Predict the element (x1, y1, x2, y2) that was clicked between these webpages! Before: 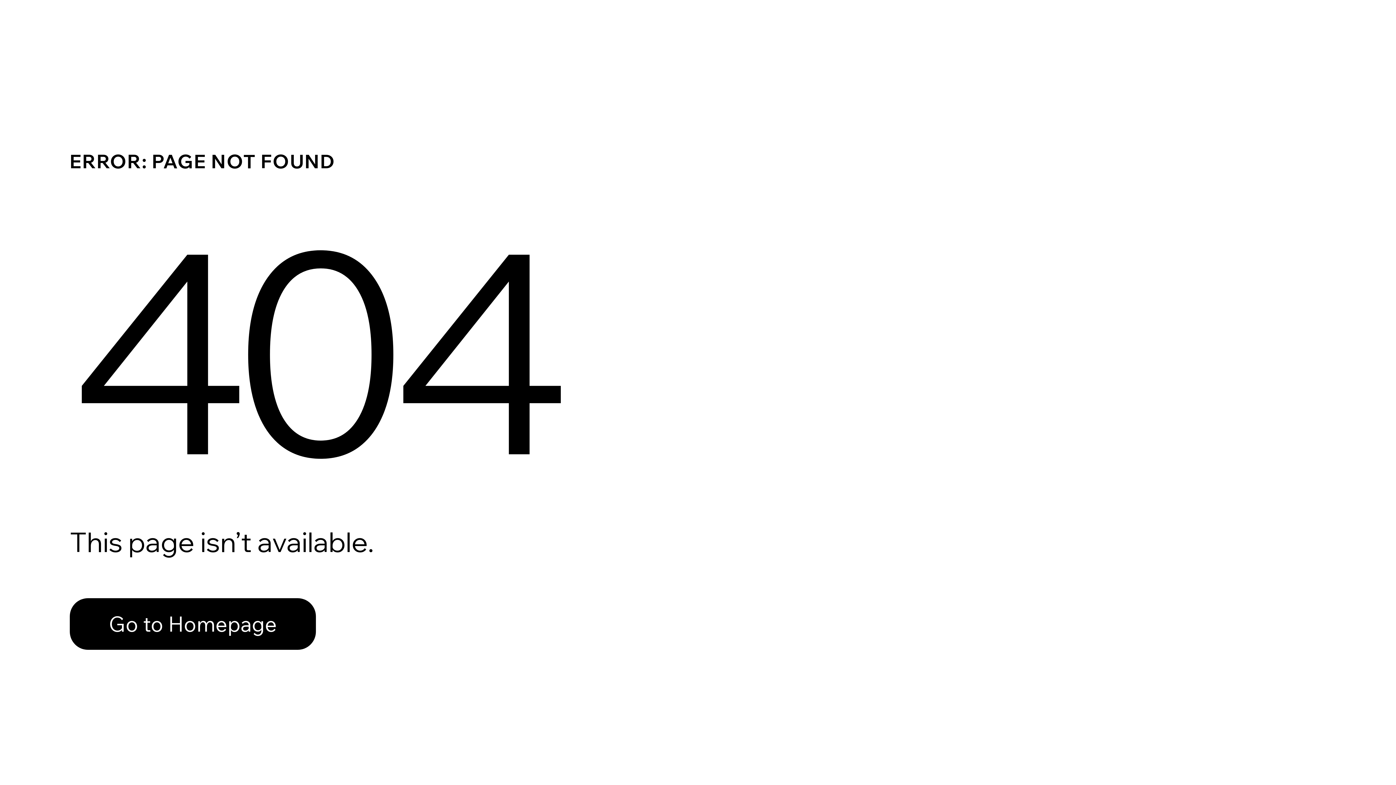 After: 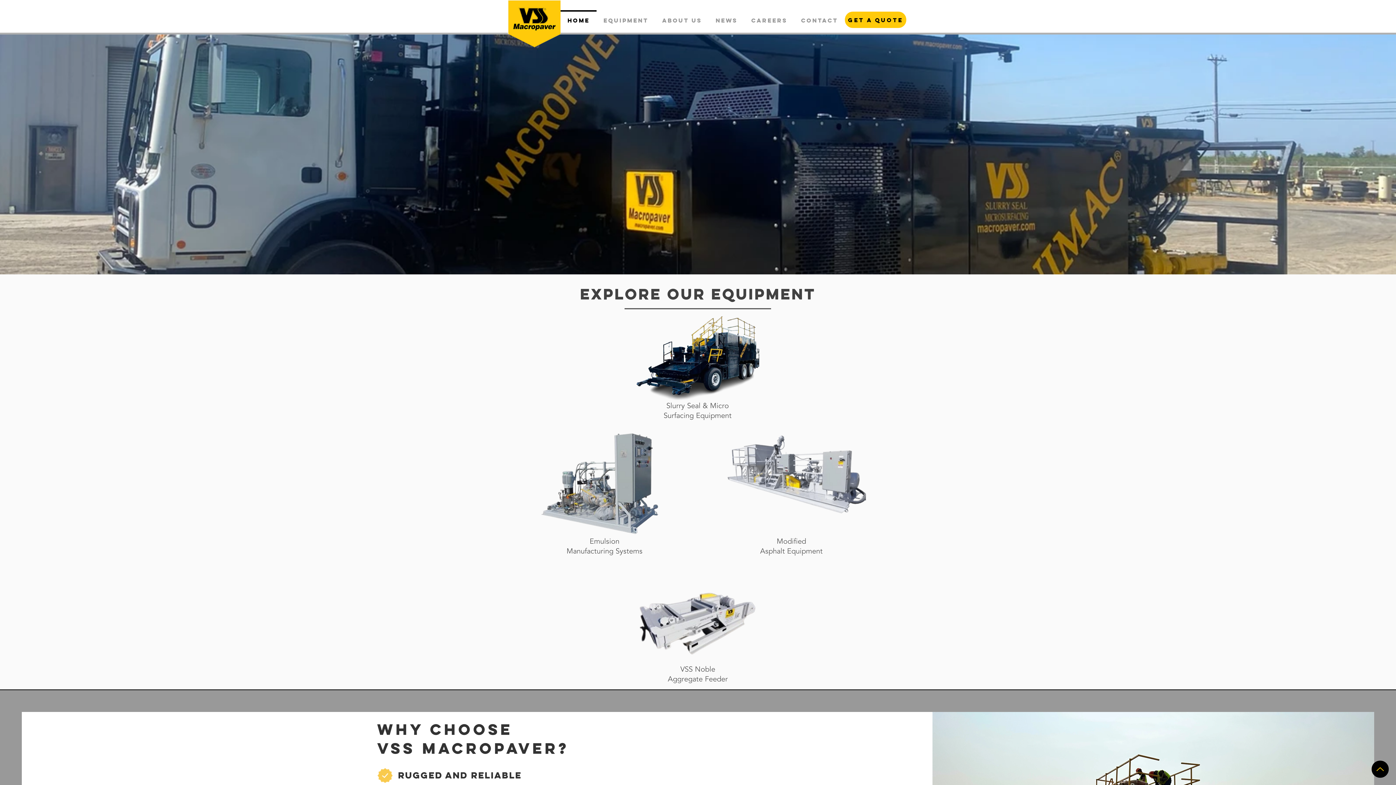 Action: label: Go to Homepage bbox: (69, 582, 768, 659)